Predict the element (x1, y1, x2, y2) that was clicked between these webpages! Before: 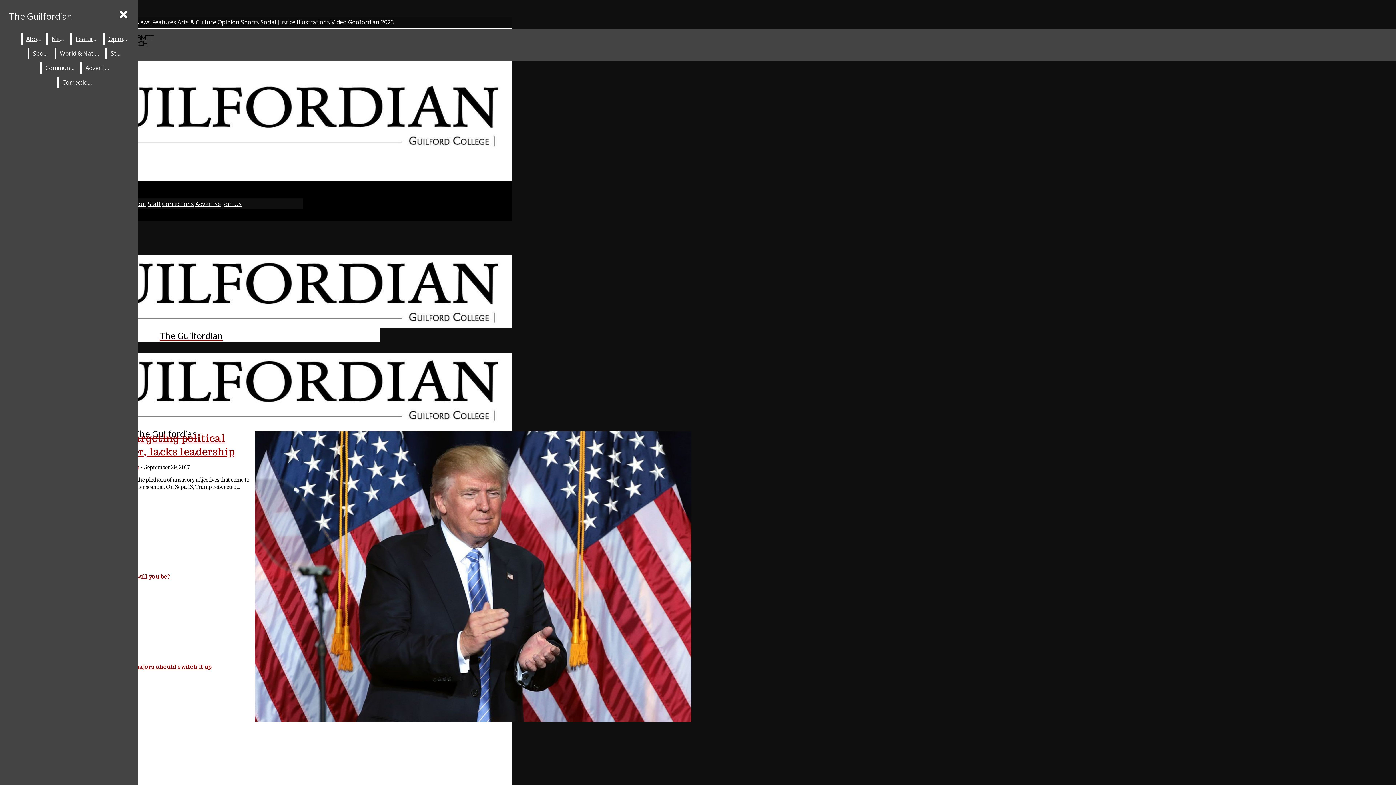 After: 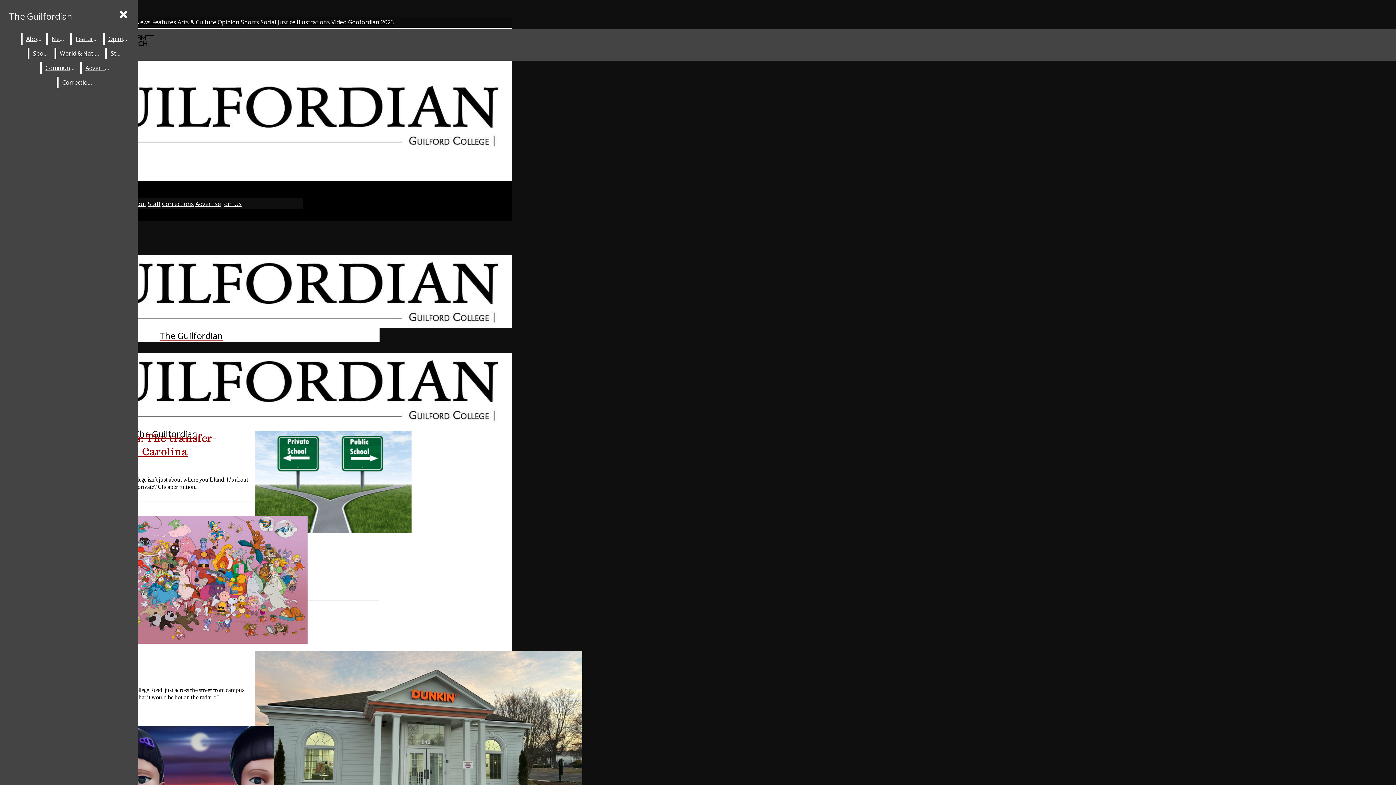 Action: label: Features bbox: (72, 33, 101, 44)